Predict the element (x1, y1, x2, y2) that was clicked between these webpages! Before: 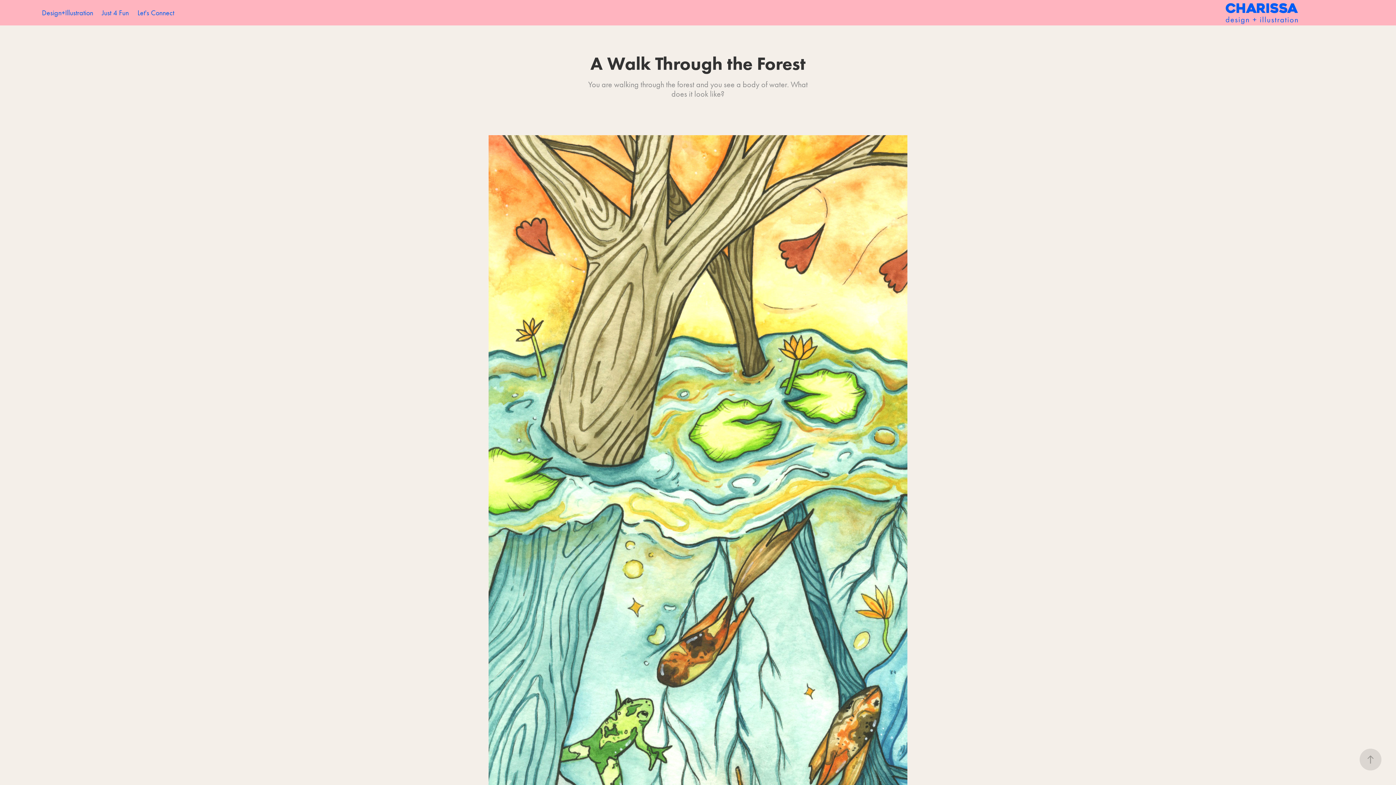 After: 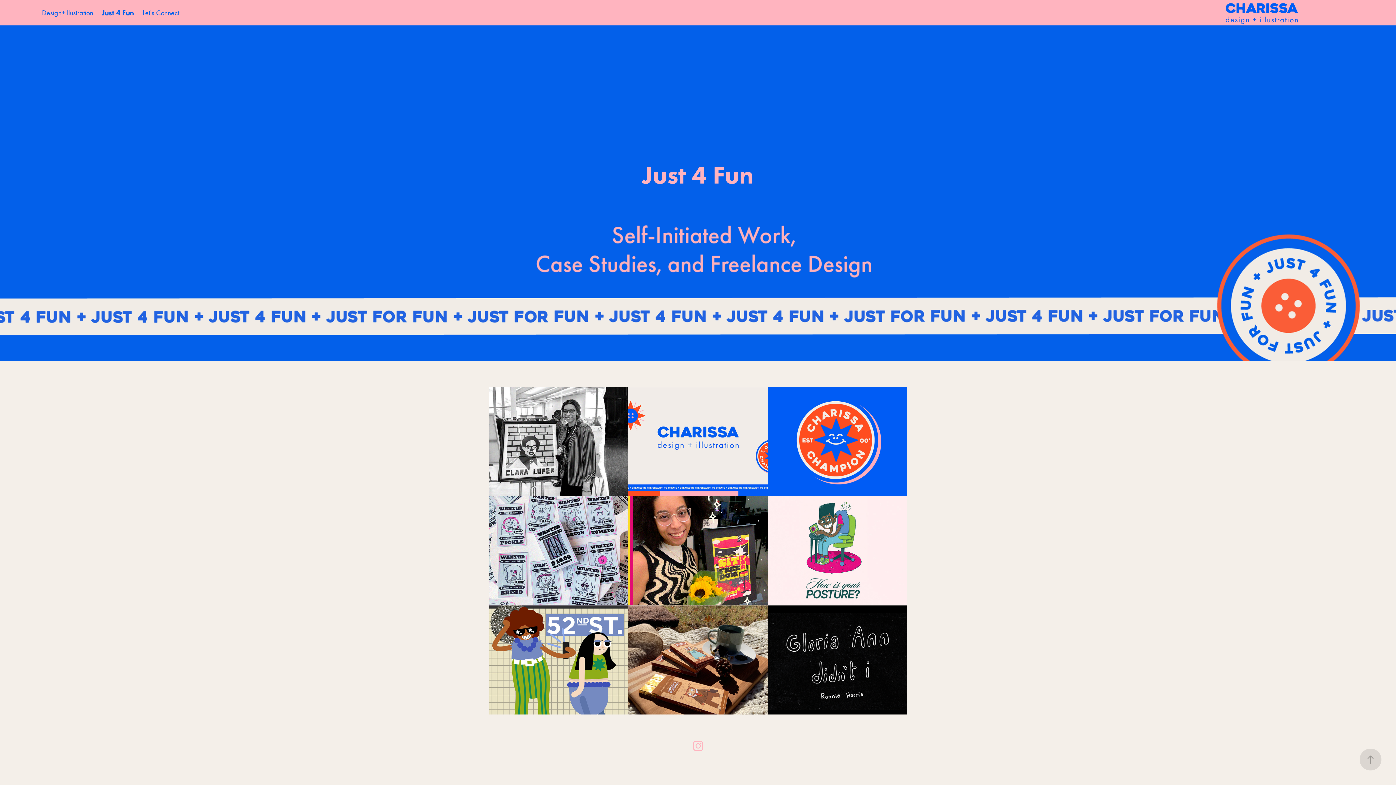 Action: label: Just 4 Fun bbox: (101, 8, 128, 17)